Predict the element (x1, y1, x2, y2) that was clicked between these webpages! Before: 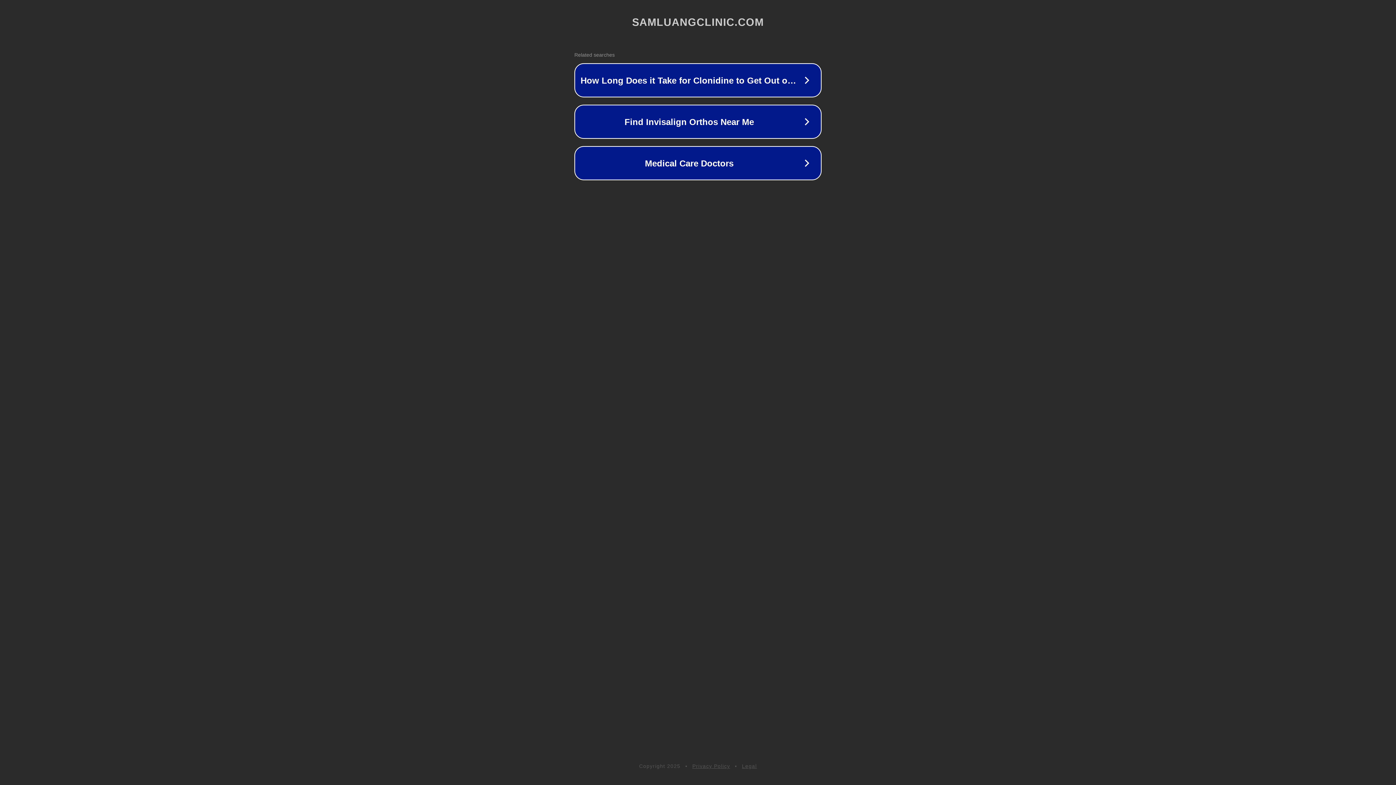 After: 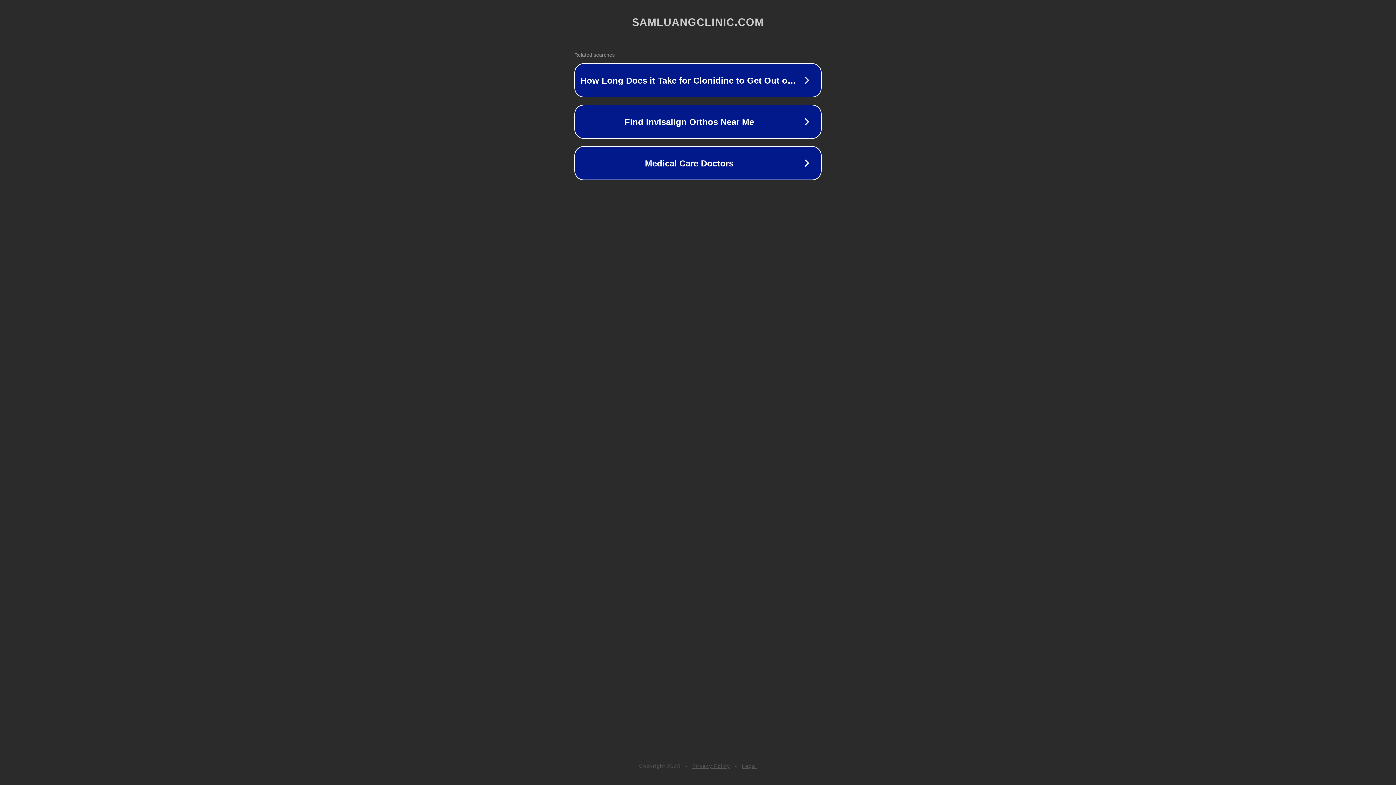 Action: bbox: (692, 763, 730, 769) label: Privacy Policy